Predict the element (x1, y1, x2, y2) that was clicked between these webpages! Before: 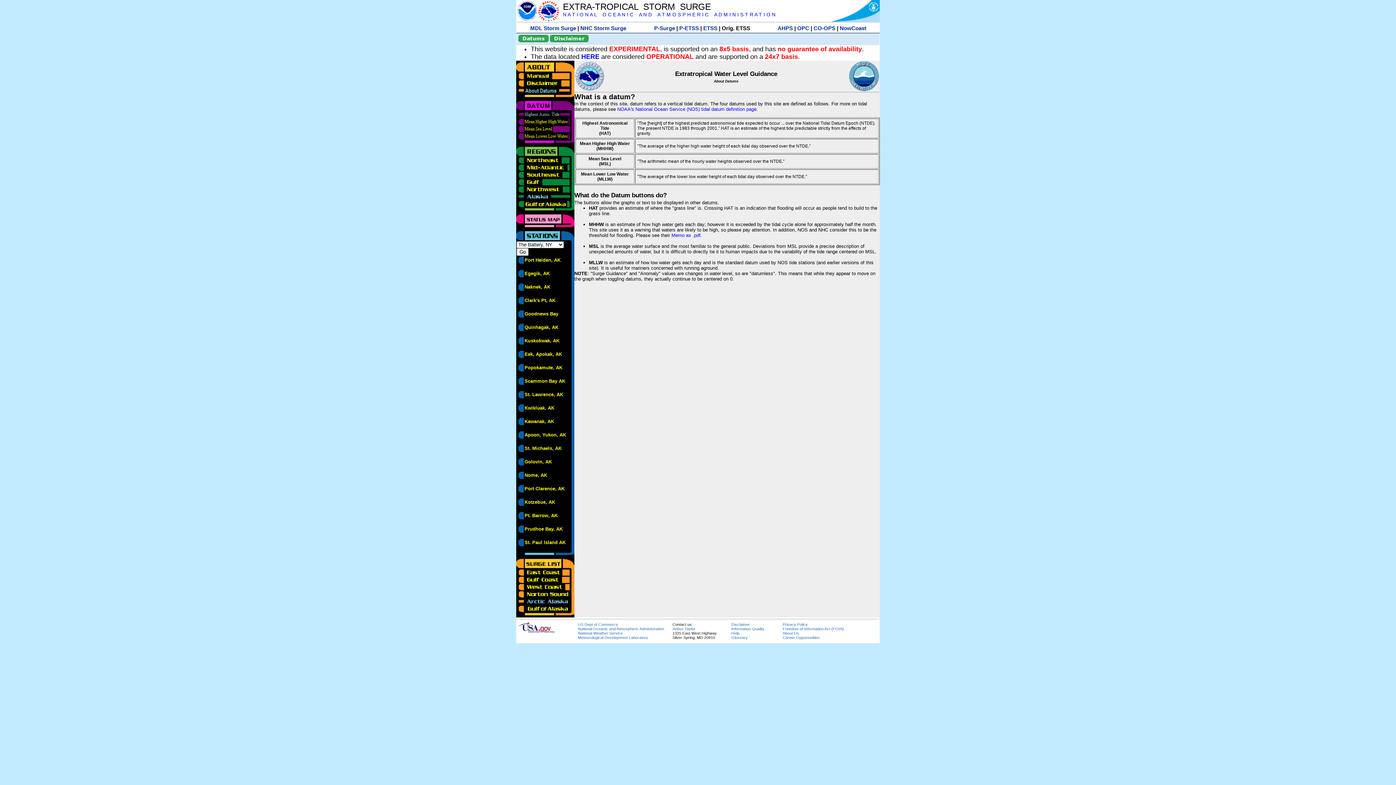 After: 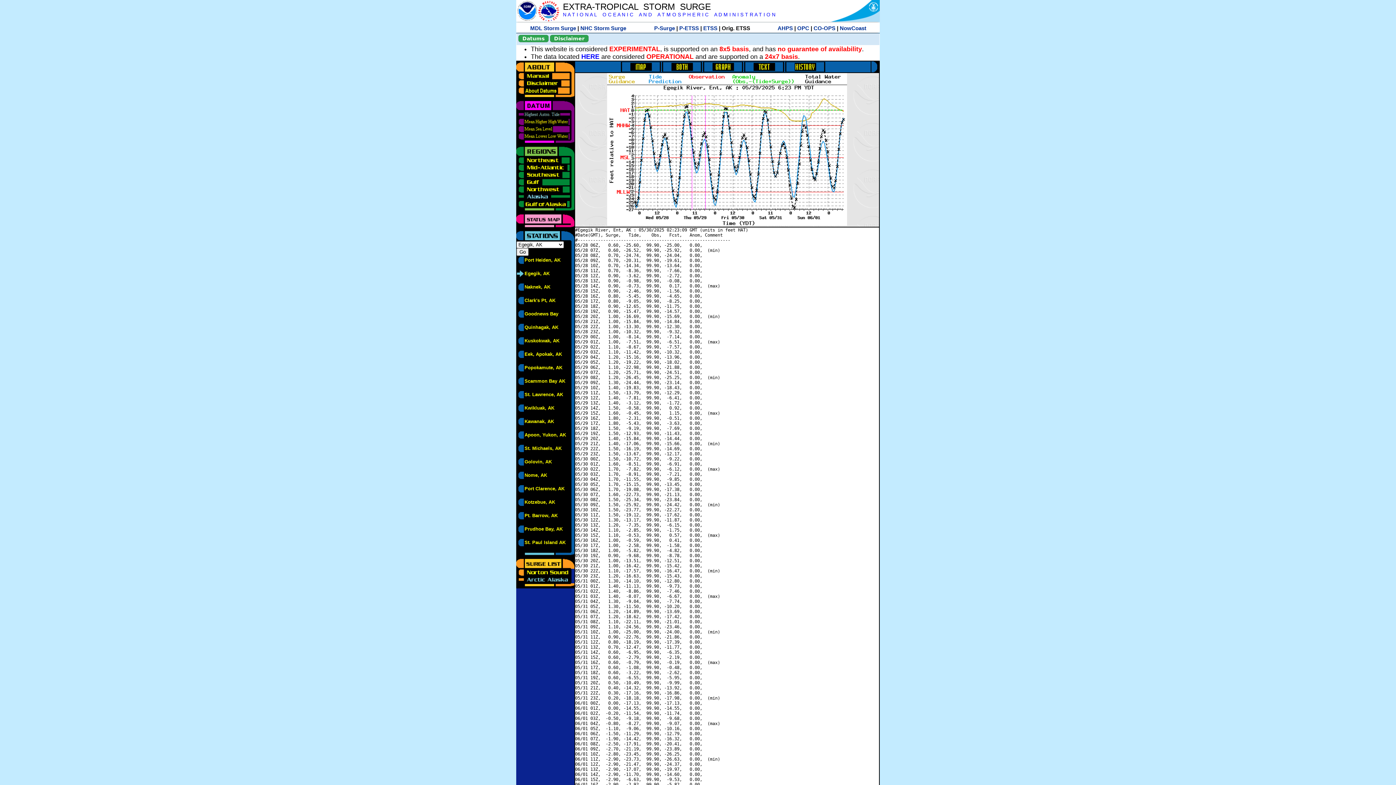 Action: bbox: (524, 271, 549, 276) label: Egegik, AK